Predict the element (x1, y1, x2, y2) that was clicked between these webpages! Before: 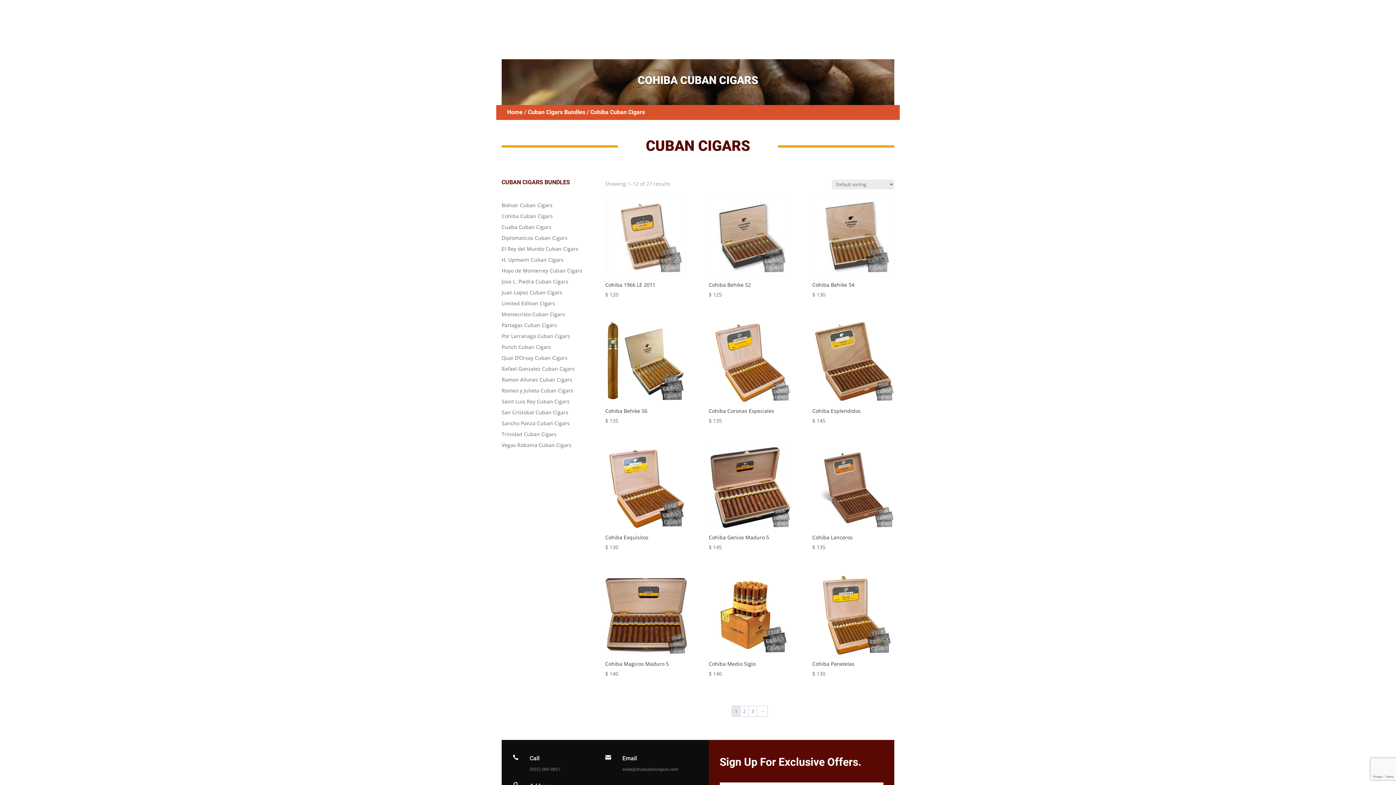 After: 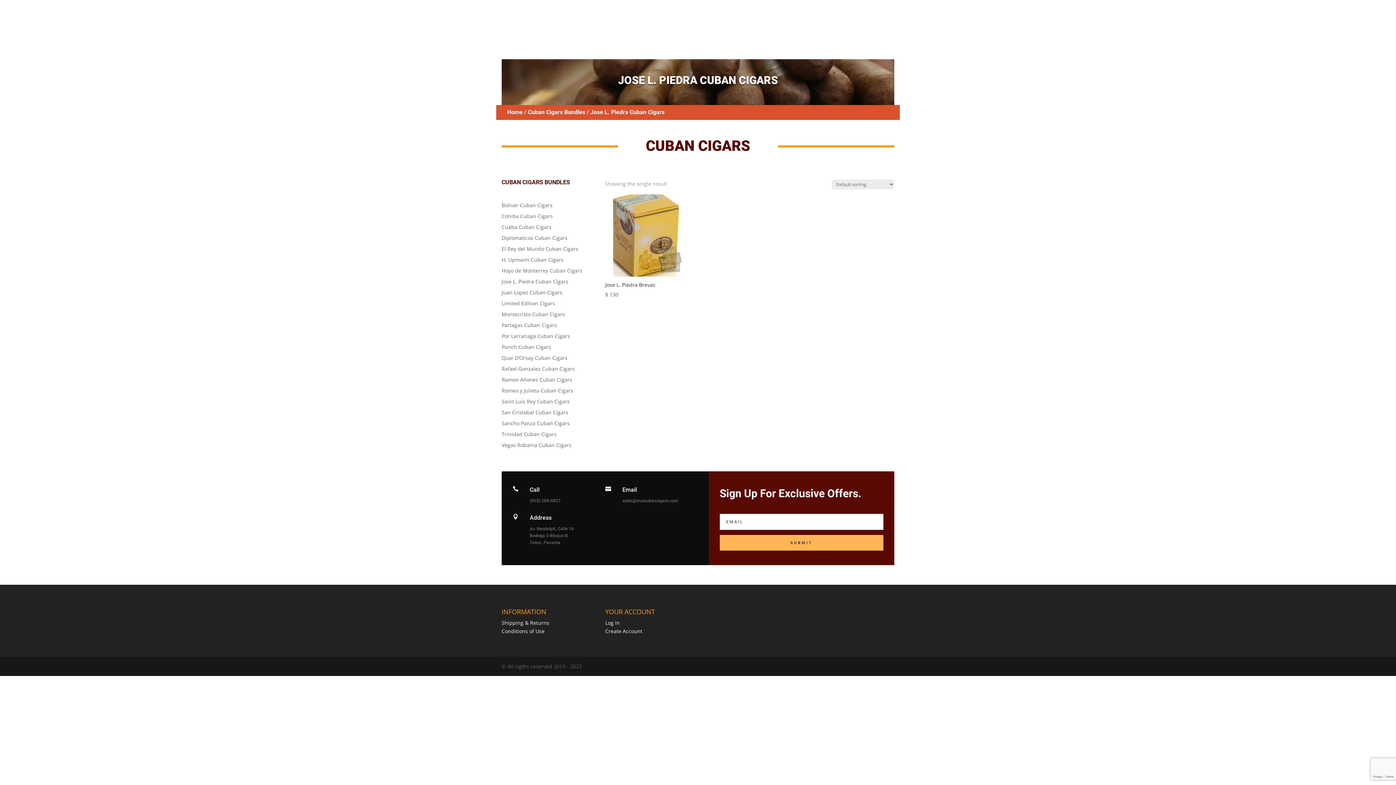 Action: bbox: (501, 279, 568, 287) label: Jose L. Piedra Cuban Cigars